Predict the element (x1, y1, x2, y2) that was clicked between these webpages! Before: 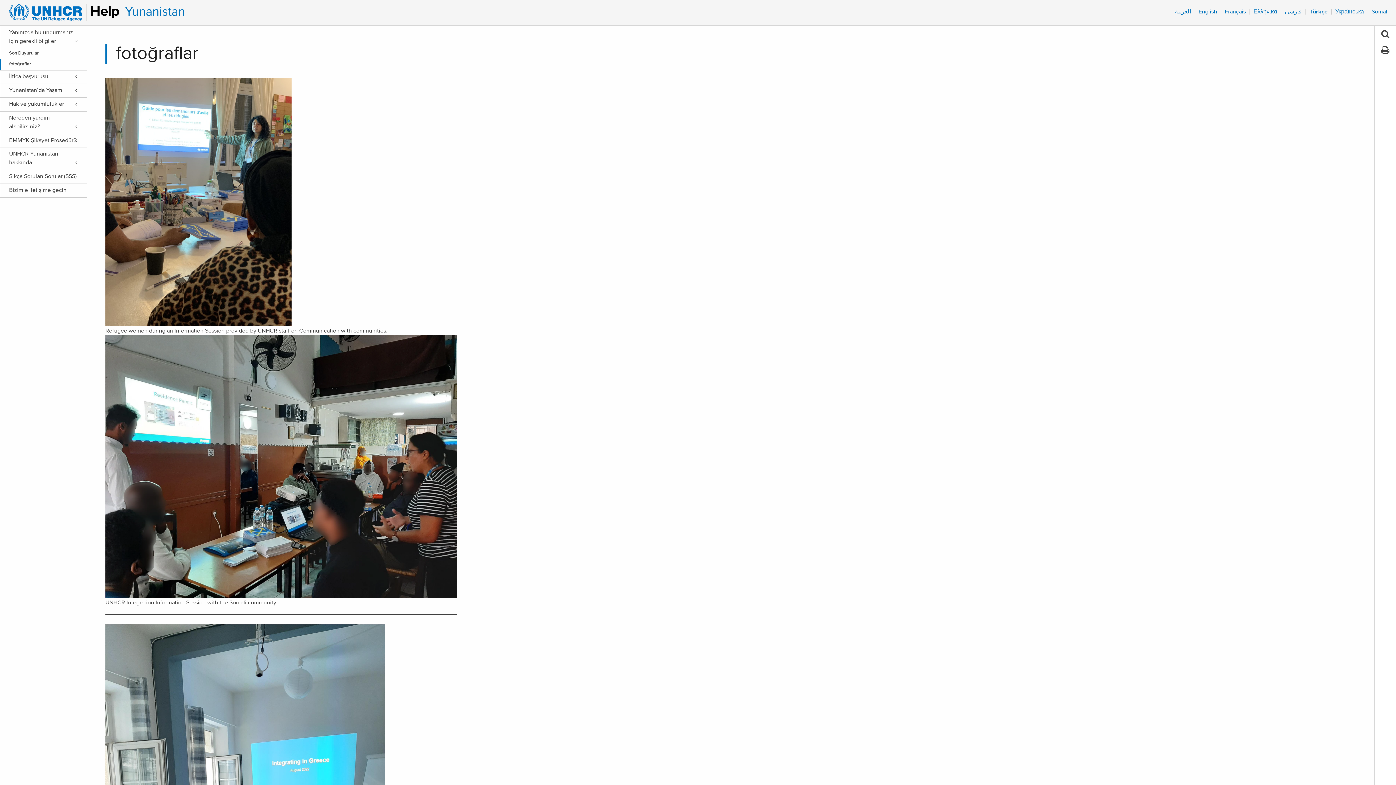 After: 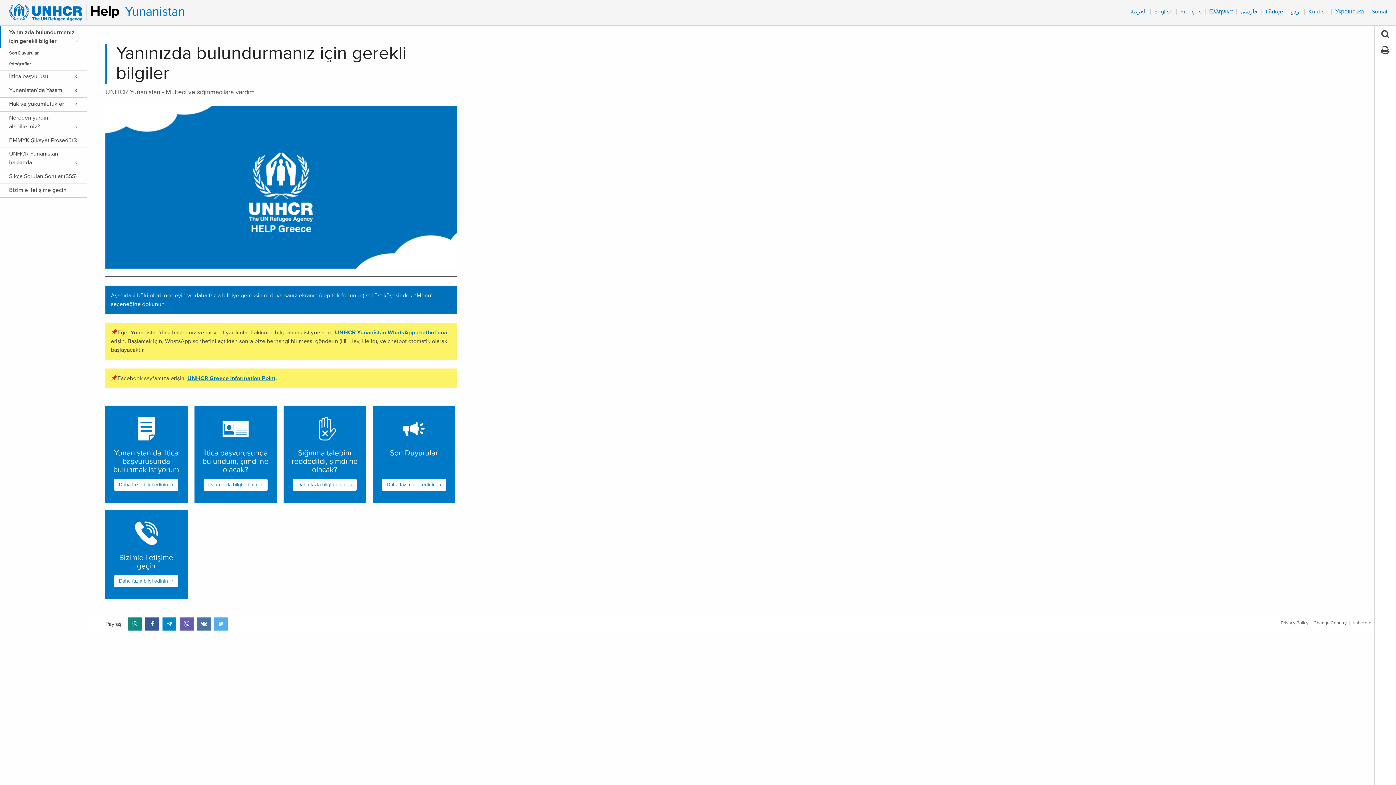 Action: label: Yunanistan bbox: (125, 5, 185, 18)